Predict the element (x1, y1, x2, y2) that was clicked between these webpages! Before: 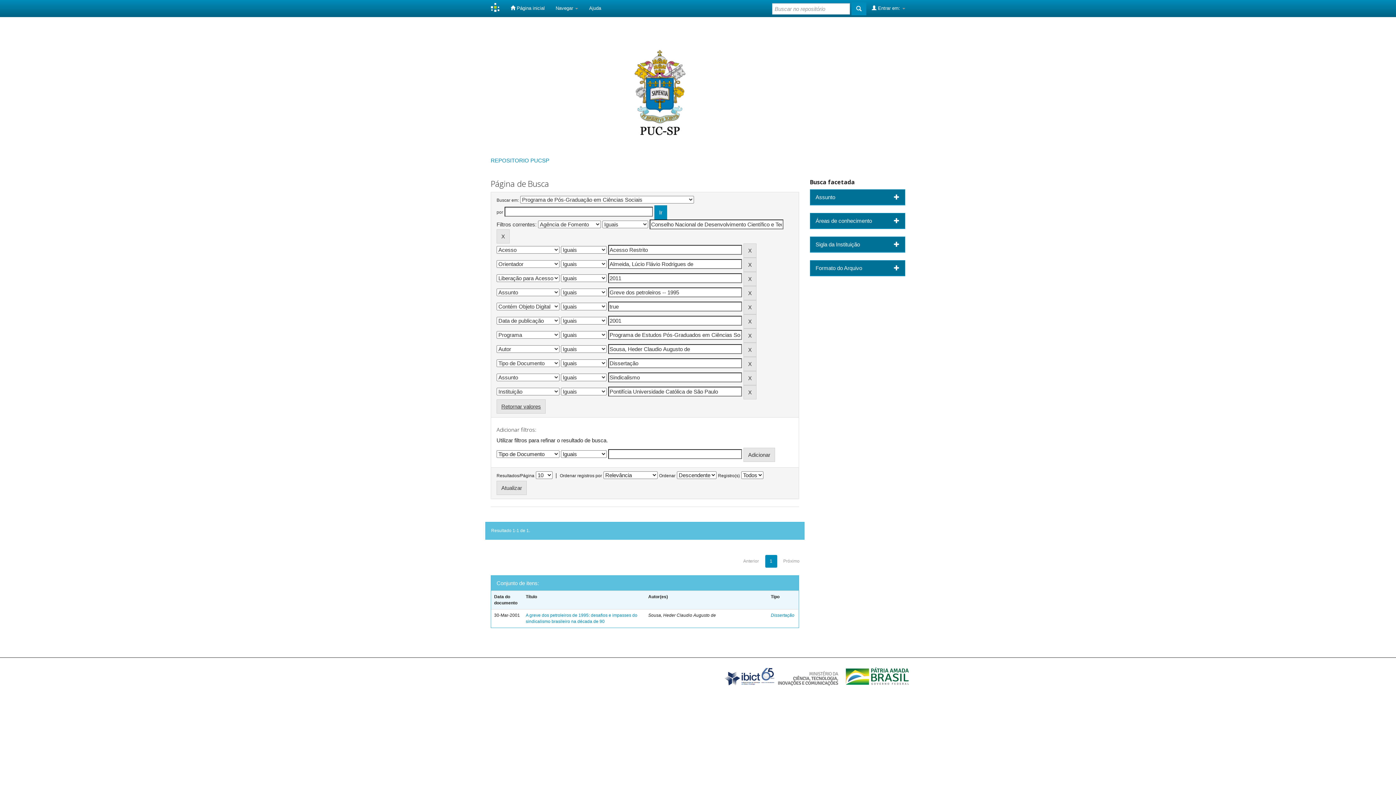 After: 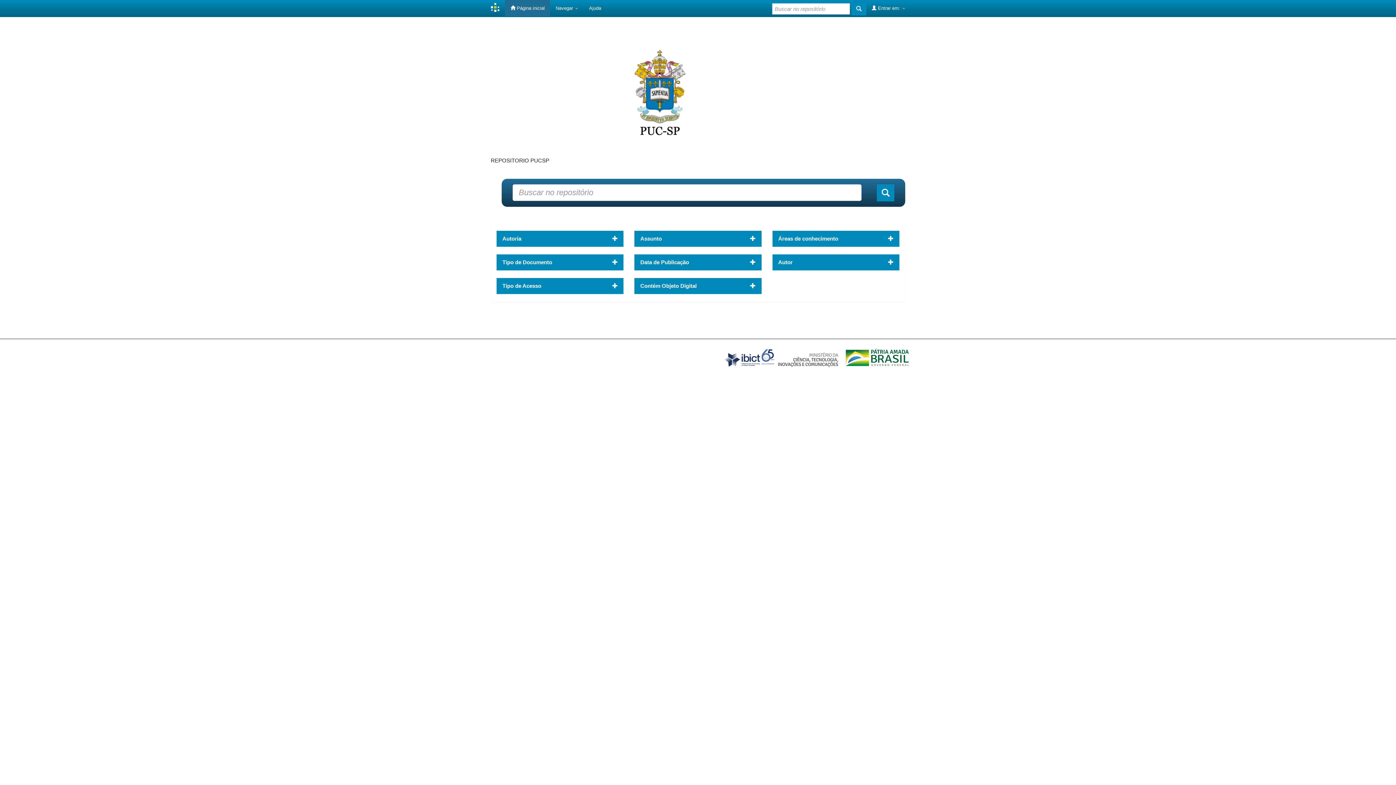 Action: bbox: (505, 0, 550, 16) label:  Página inicial